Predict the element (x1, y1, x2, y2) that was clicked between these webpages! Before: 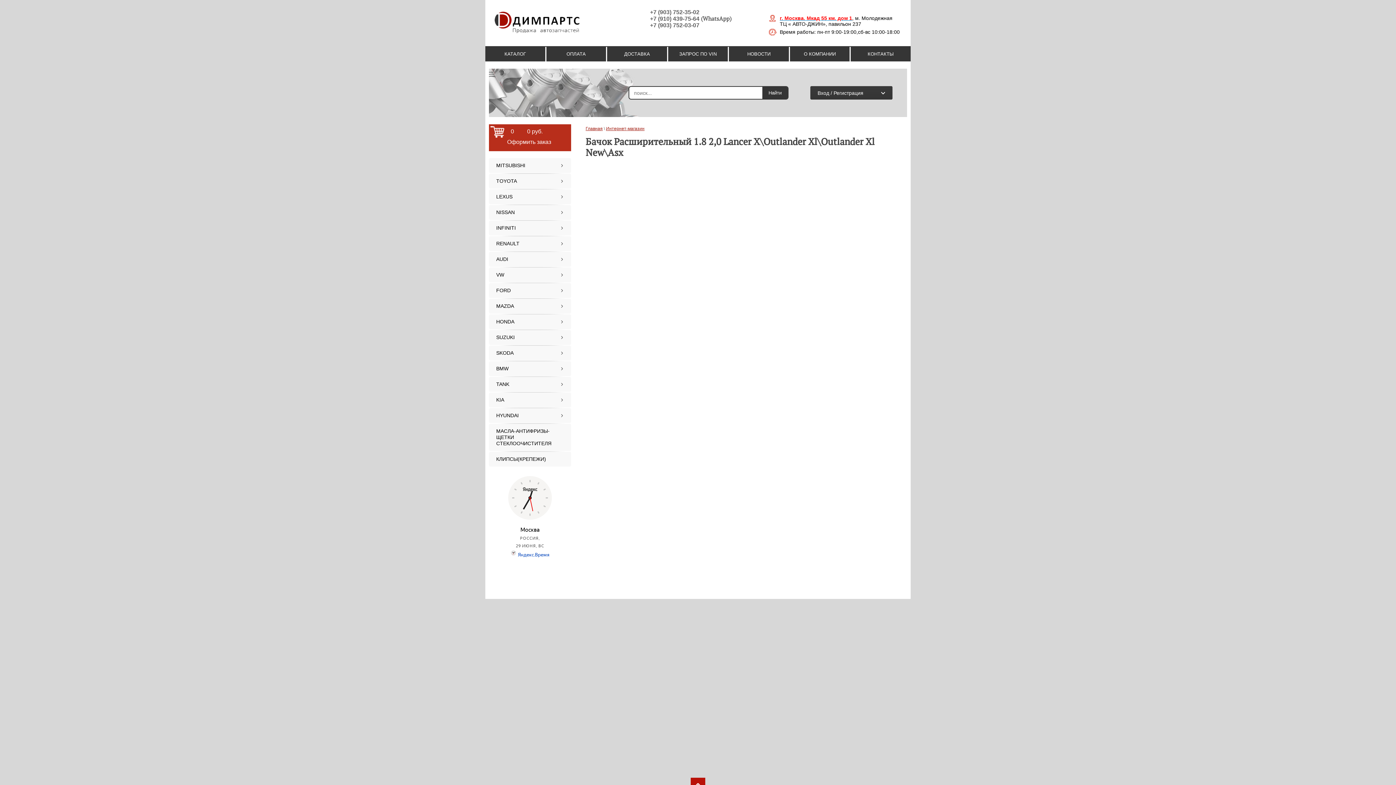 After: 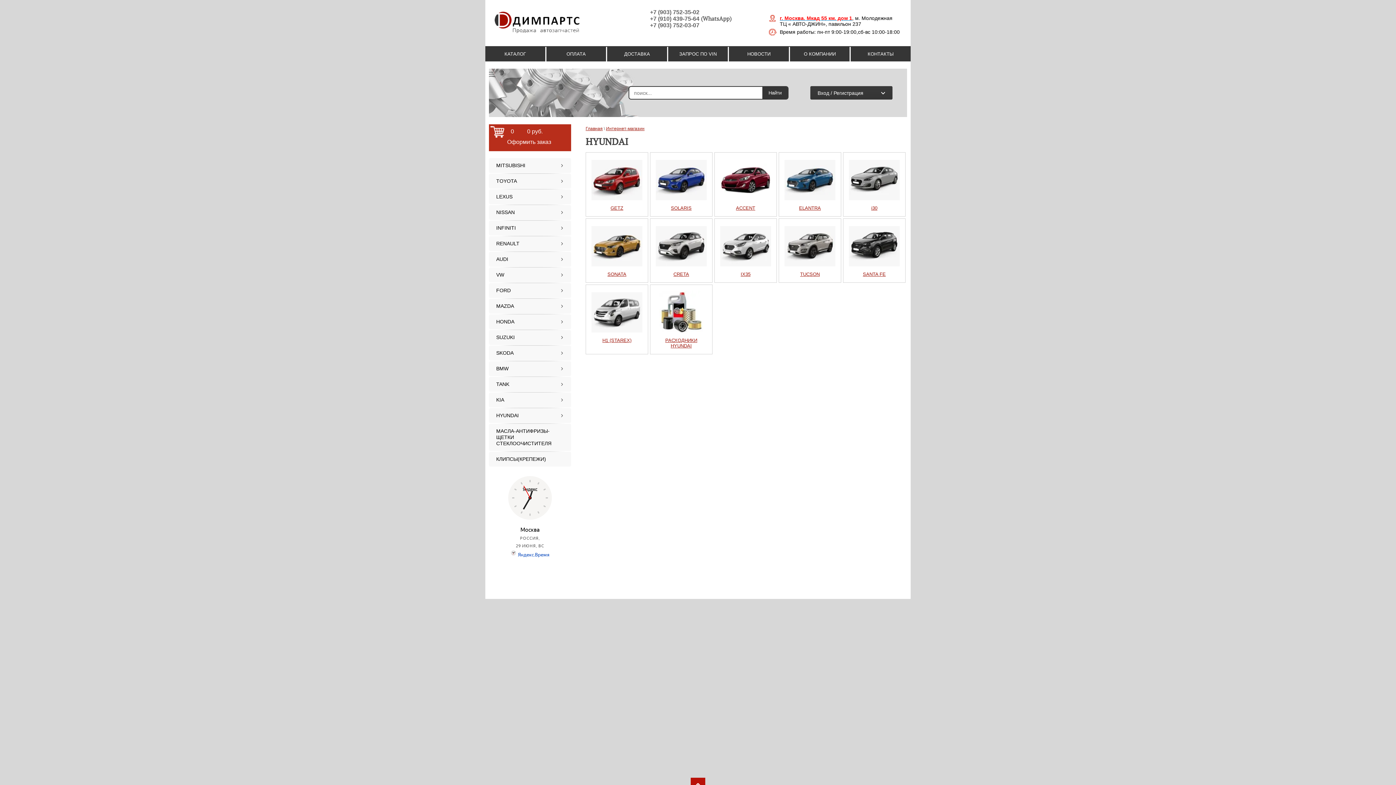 Action: label: HYUNDAI bbox: (489, 408, 571, 423)